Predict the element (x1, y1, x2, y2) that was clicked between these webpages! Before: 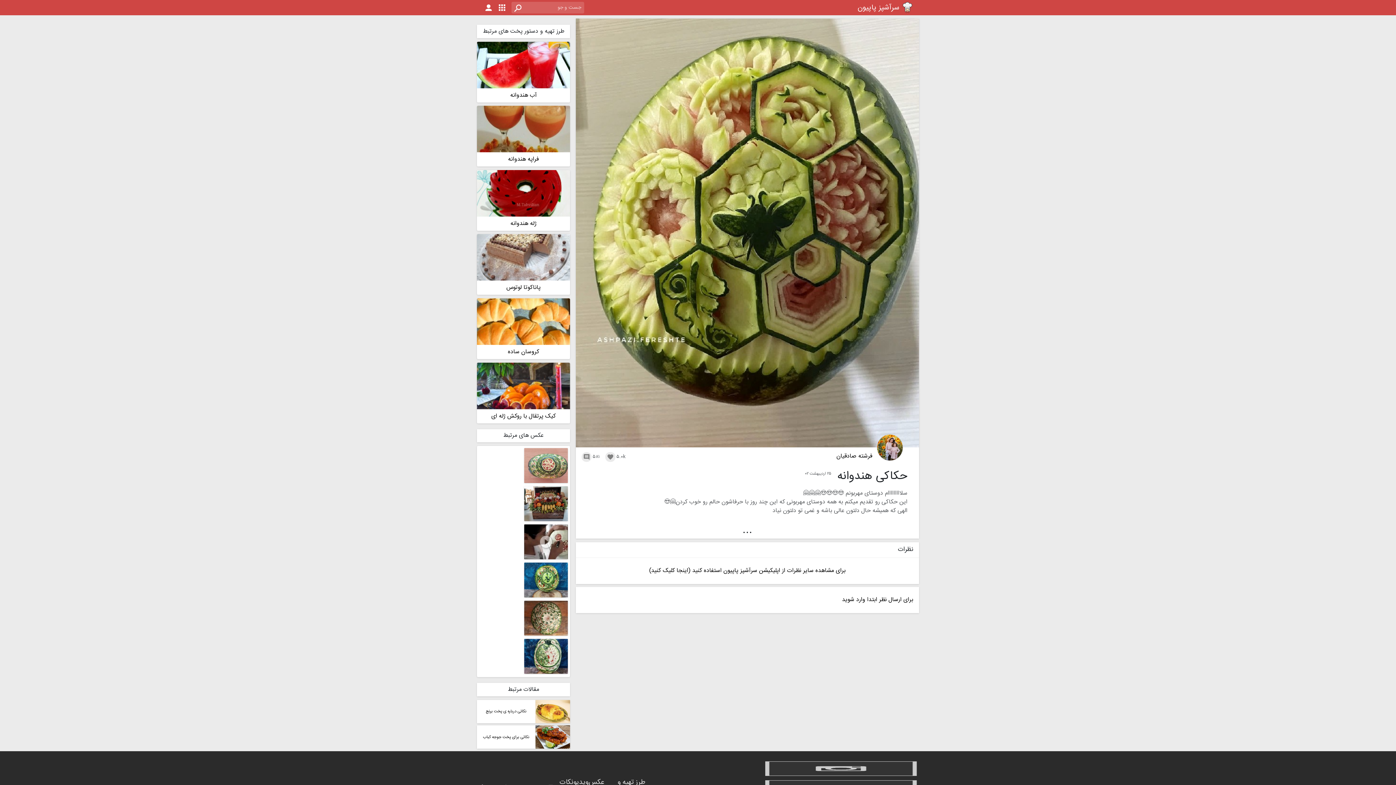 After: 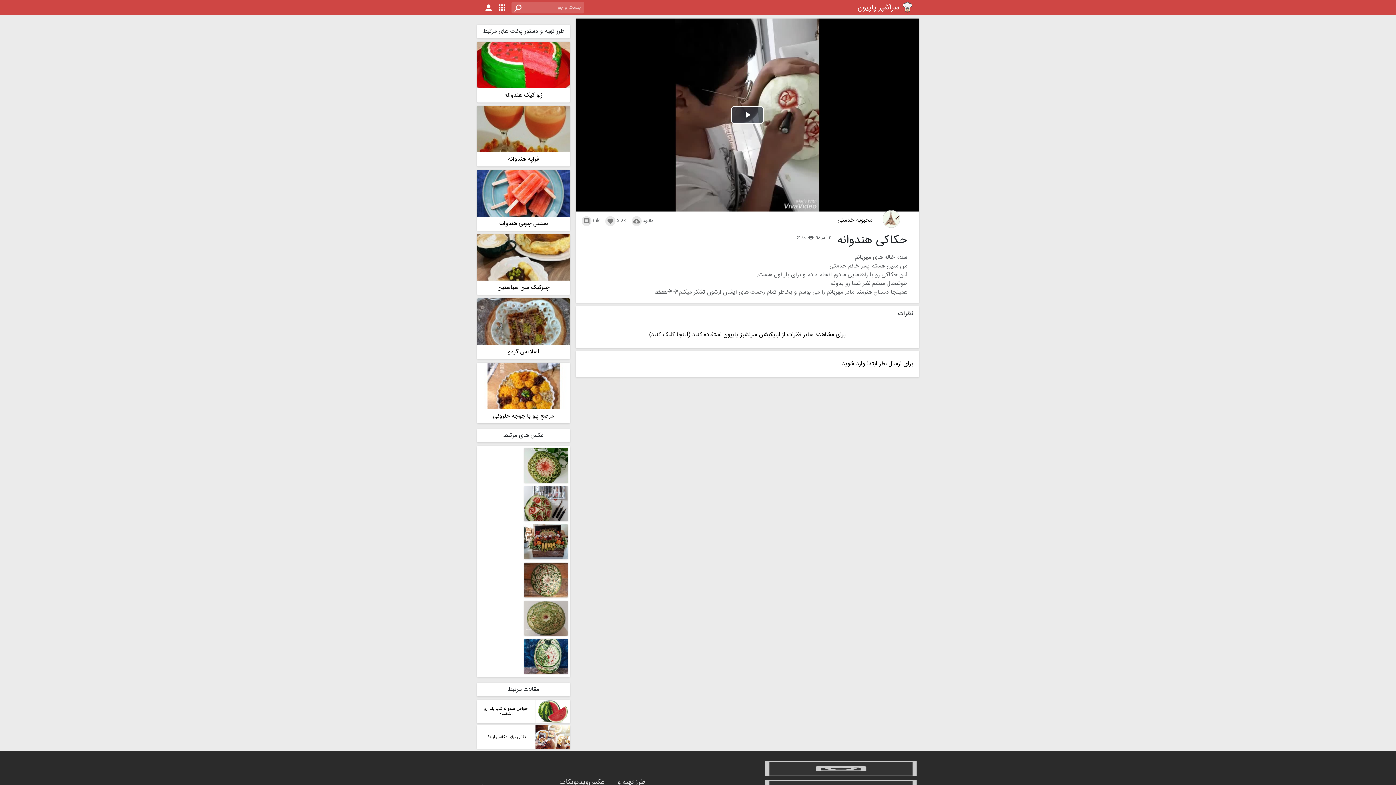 Action: label:  bbox: (524, 524, 567, 559)